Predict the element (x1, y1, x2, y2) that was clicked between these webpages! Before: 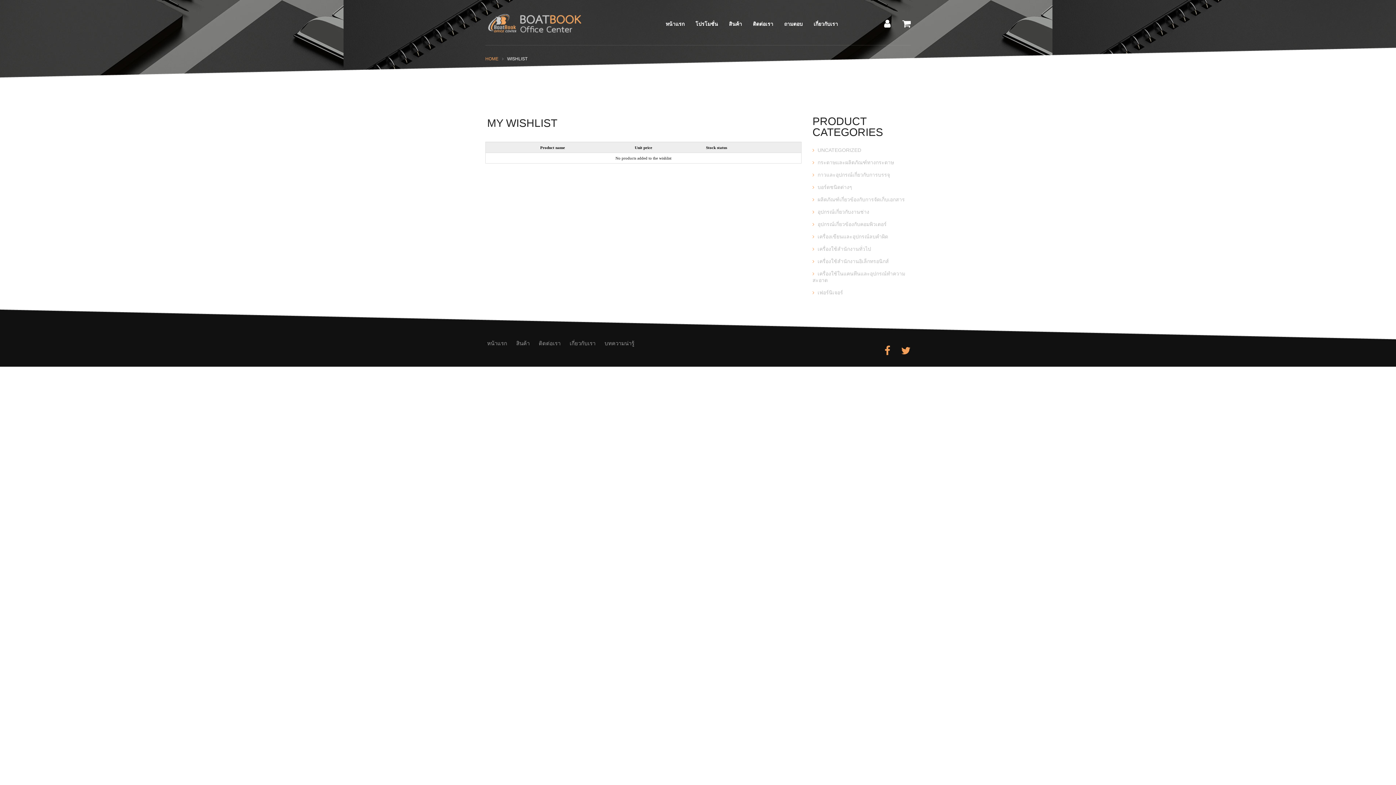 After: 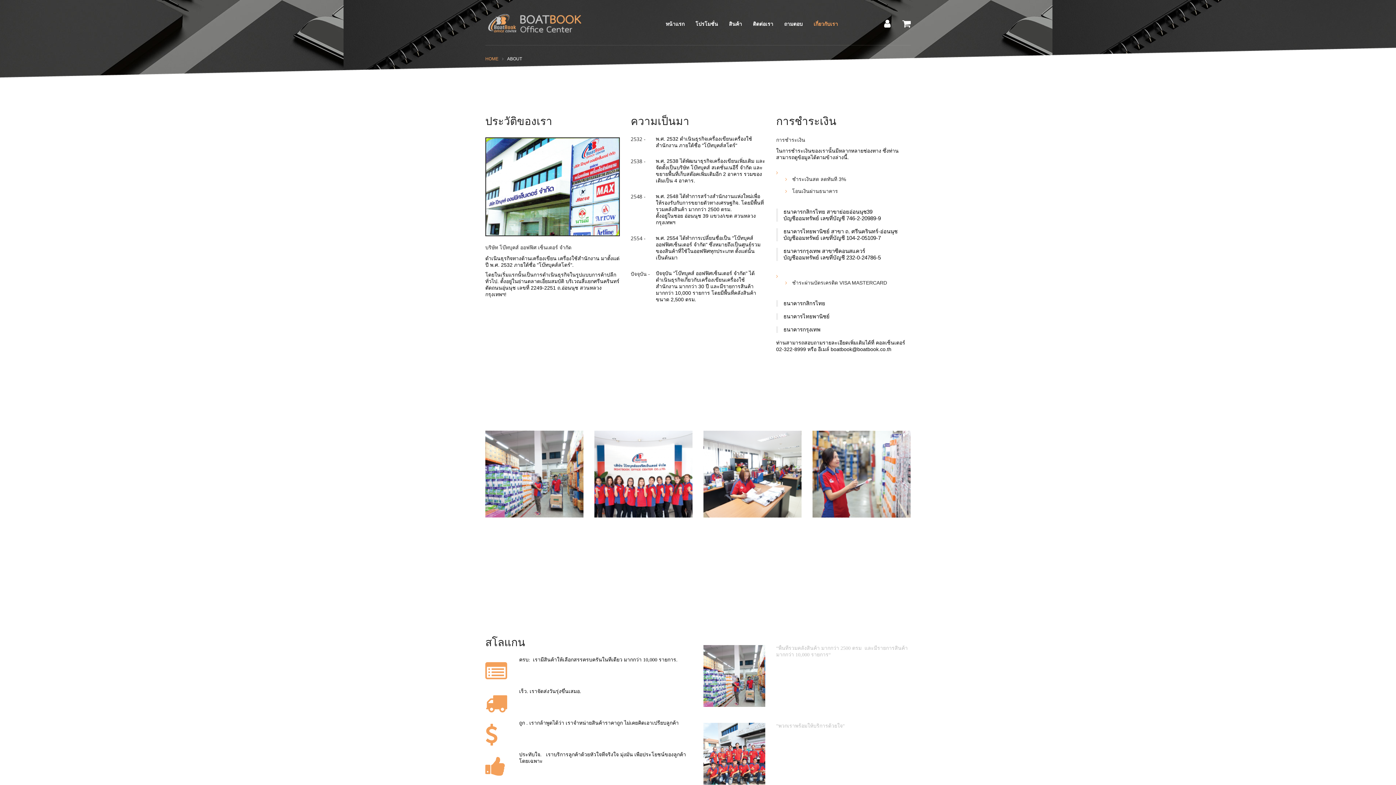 Action: label: เกี่ยวกับเรา bbox: (569, 340, 595, 346)